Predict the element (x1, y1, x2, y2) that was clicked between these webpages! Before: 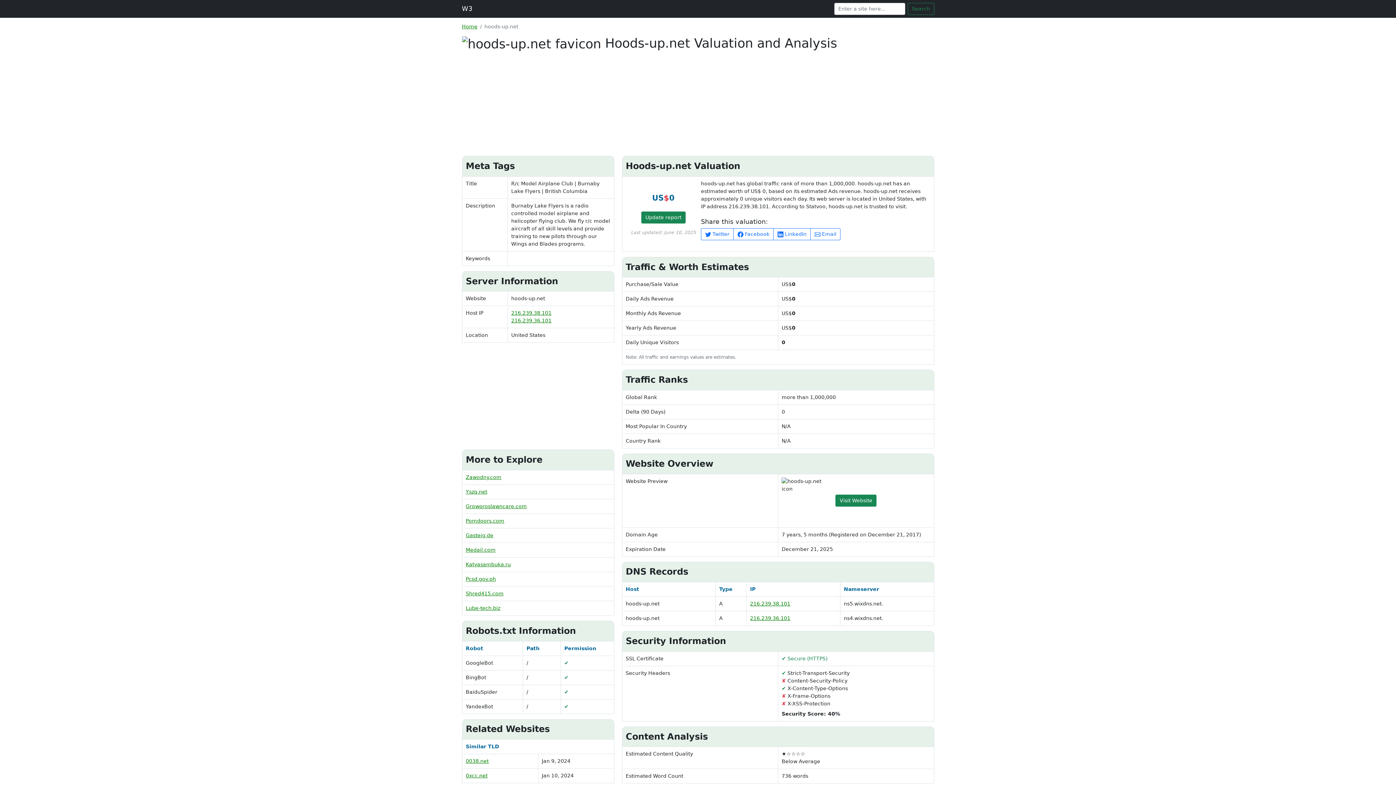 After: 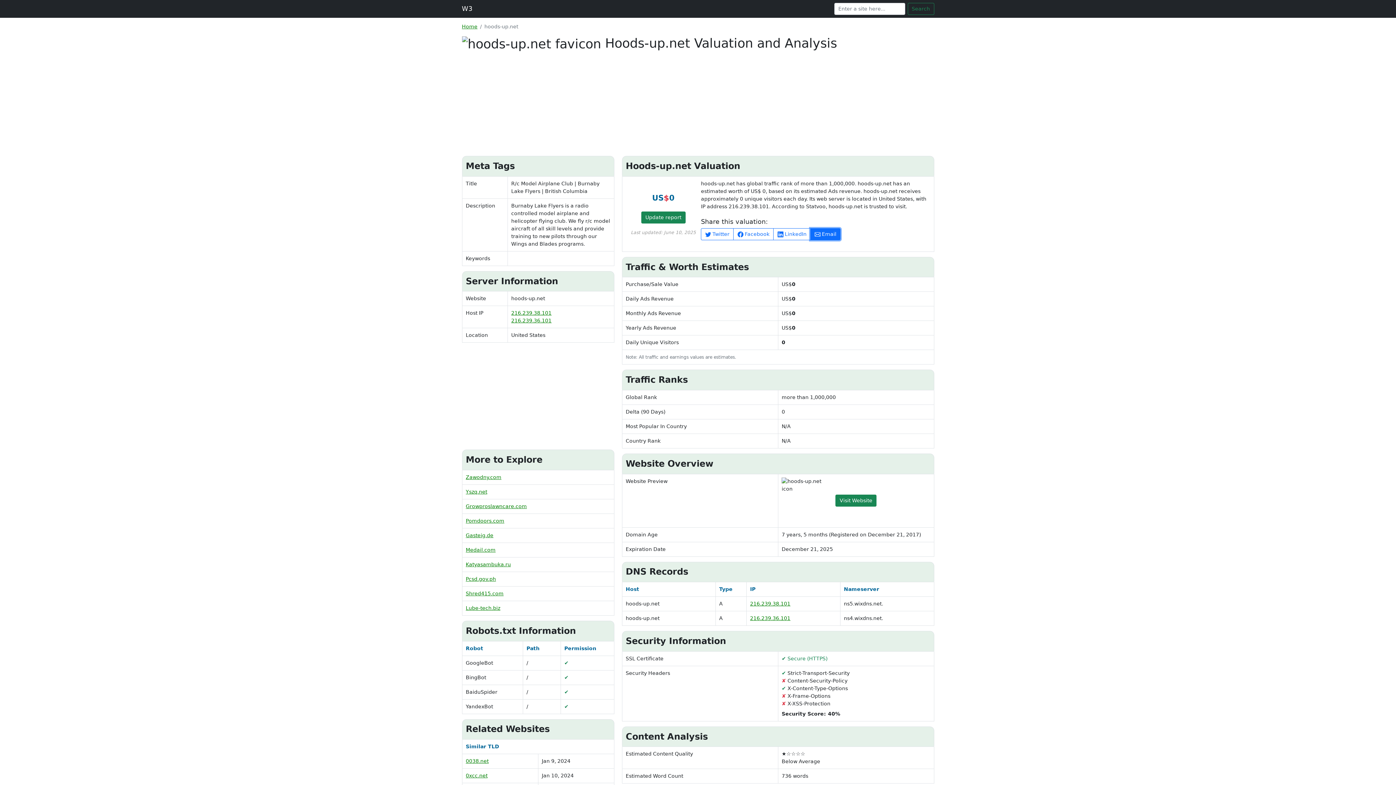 Action: bbox: (810, 228, 840, 240) label:  Email